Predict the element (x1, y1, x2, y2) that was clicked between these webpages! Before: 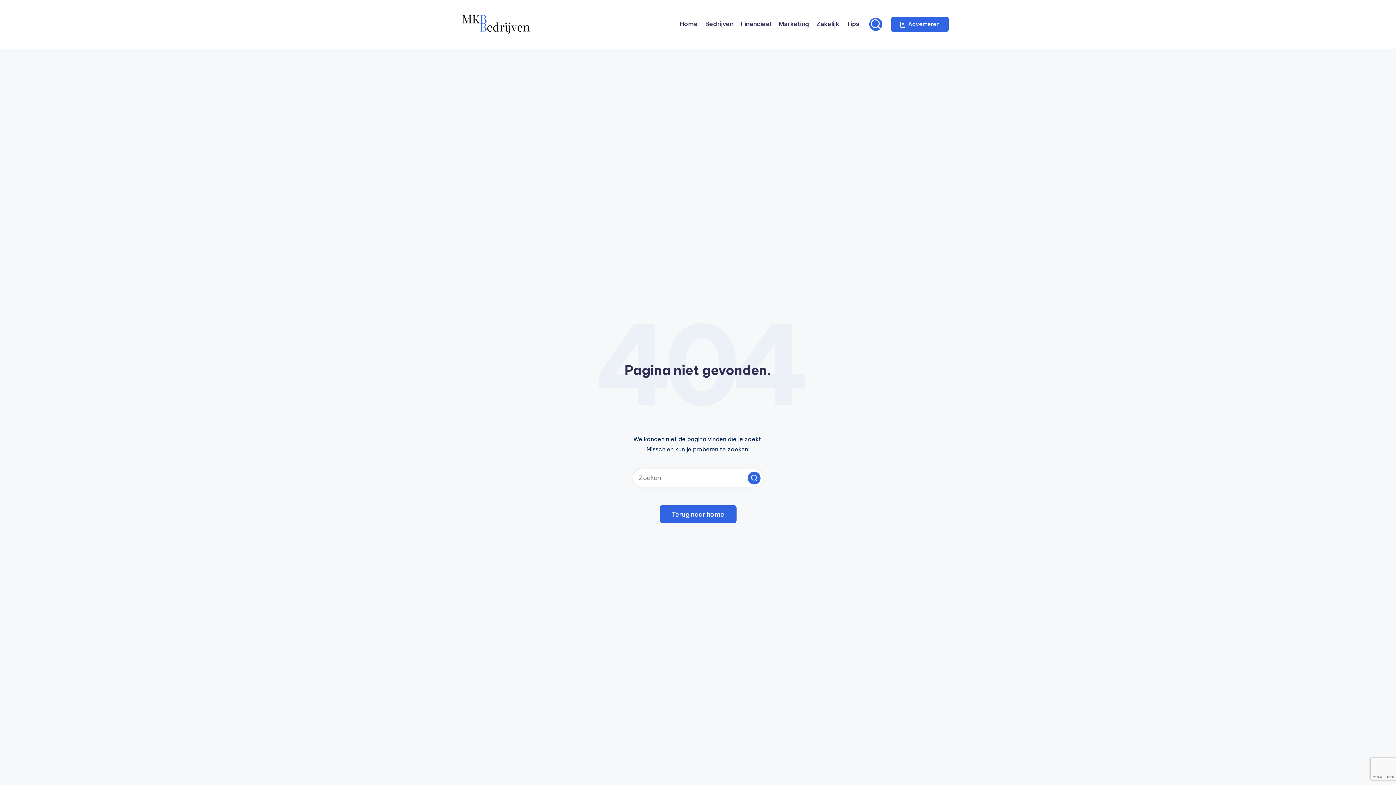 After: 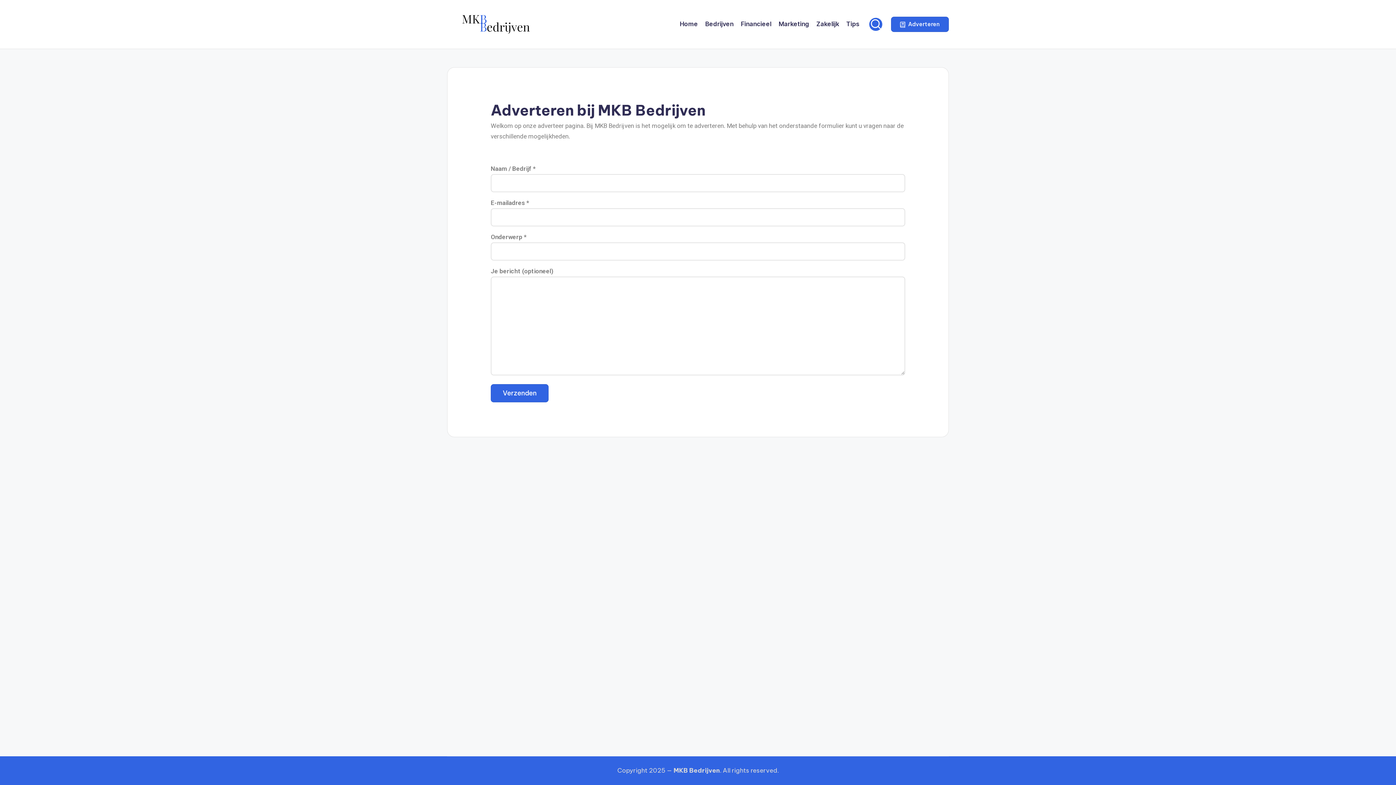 Action: label:  Adverteren bbox: (891, 16, 949, 31)